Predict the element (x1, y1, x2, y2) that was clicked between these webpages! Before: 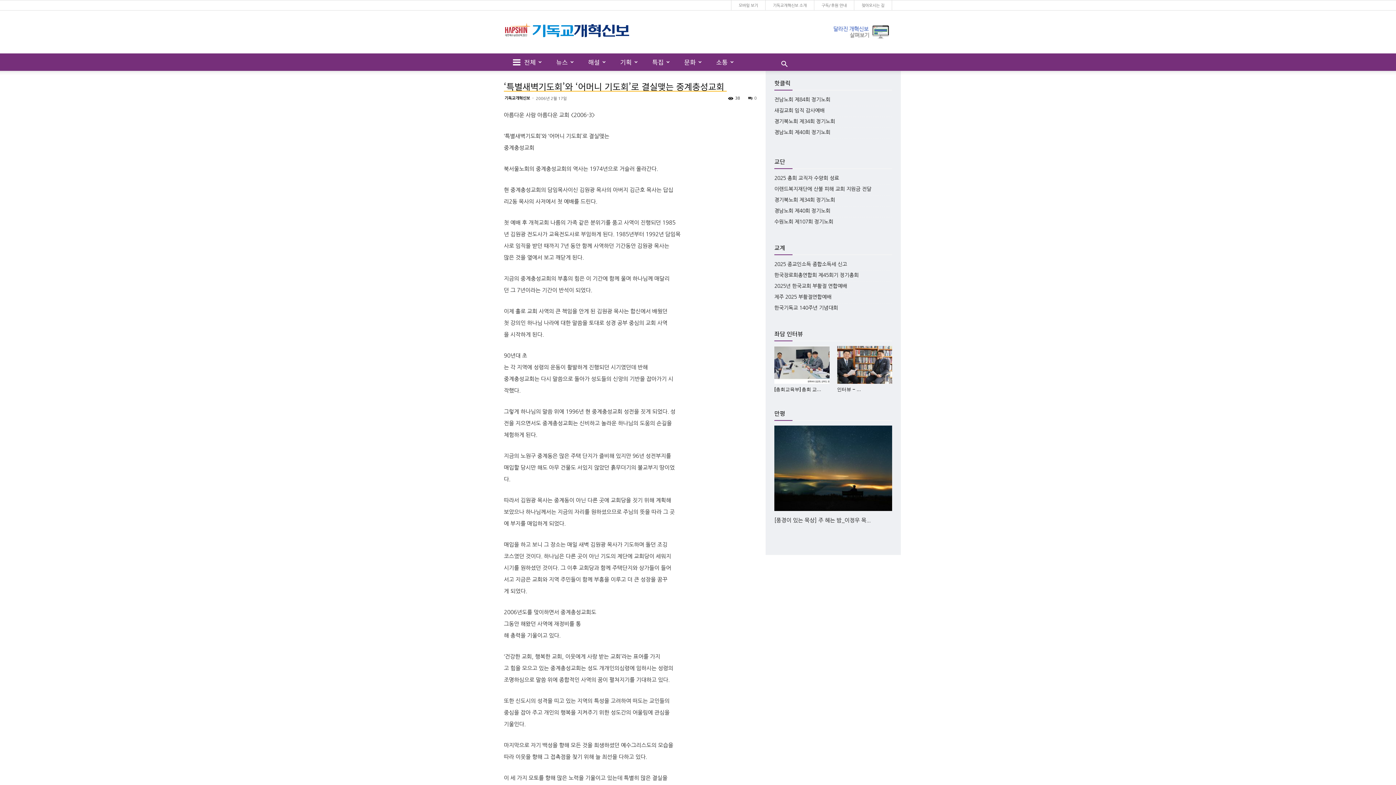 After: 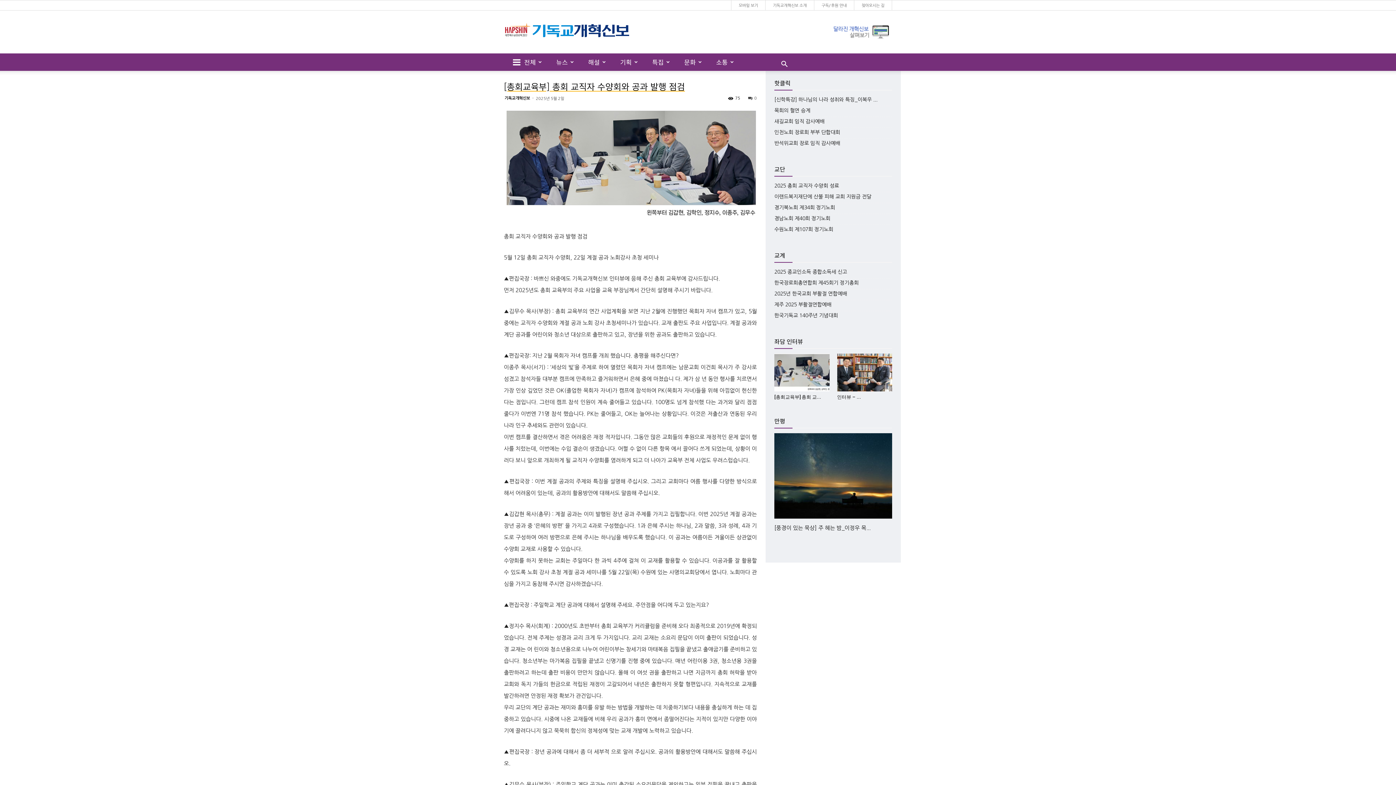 Action: bbox: (774, 346, 829, 384)